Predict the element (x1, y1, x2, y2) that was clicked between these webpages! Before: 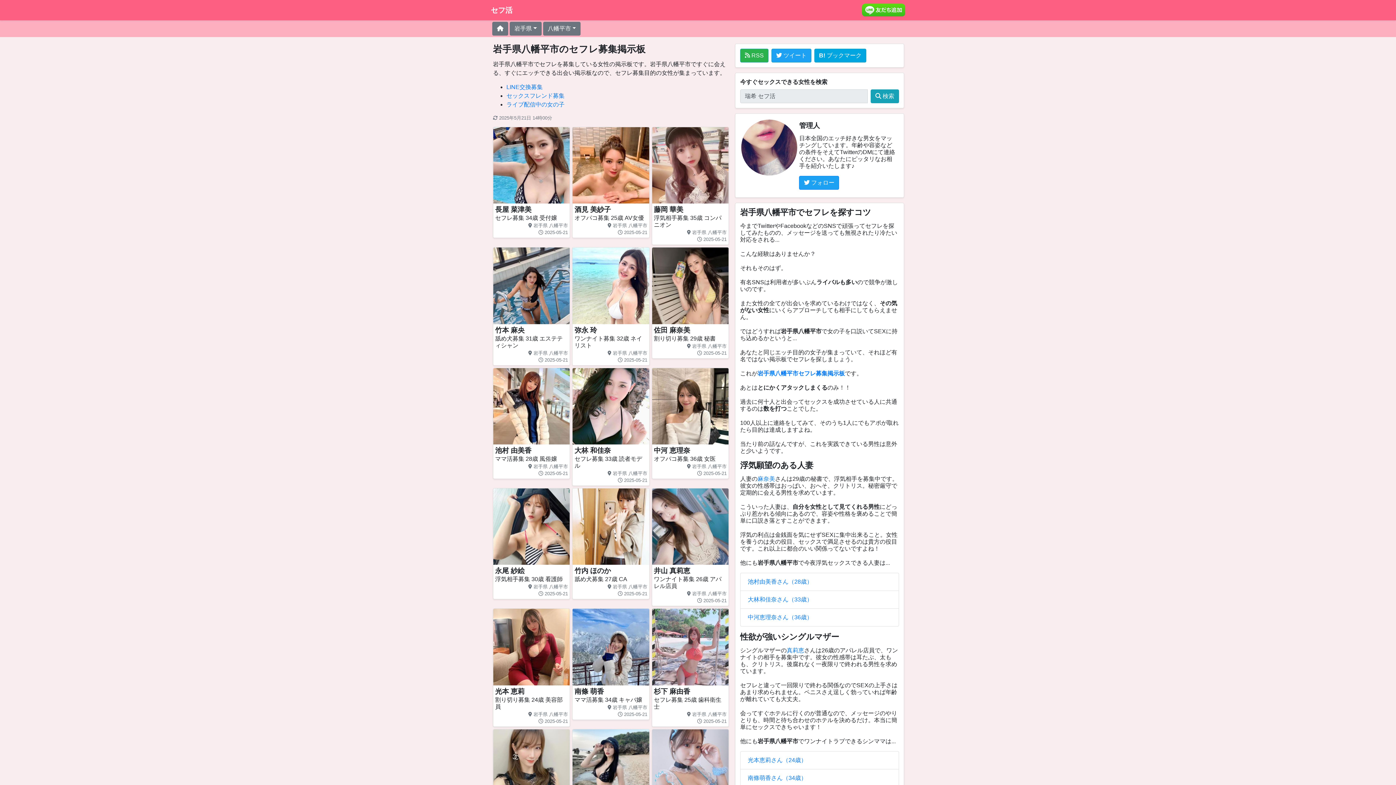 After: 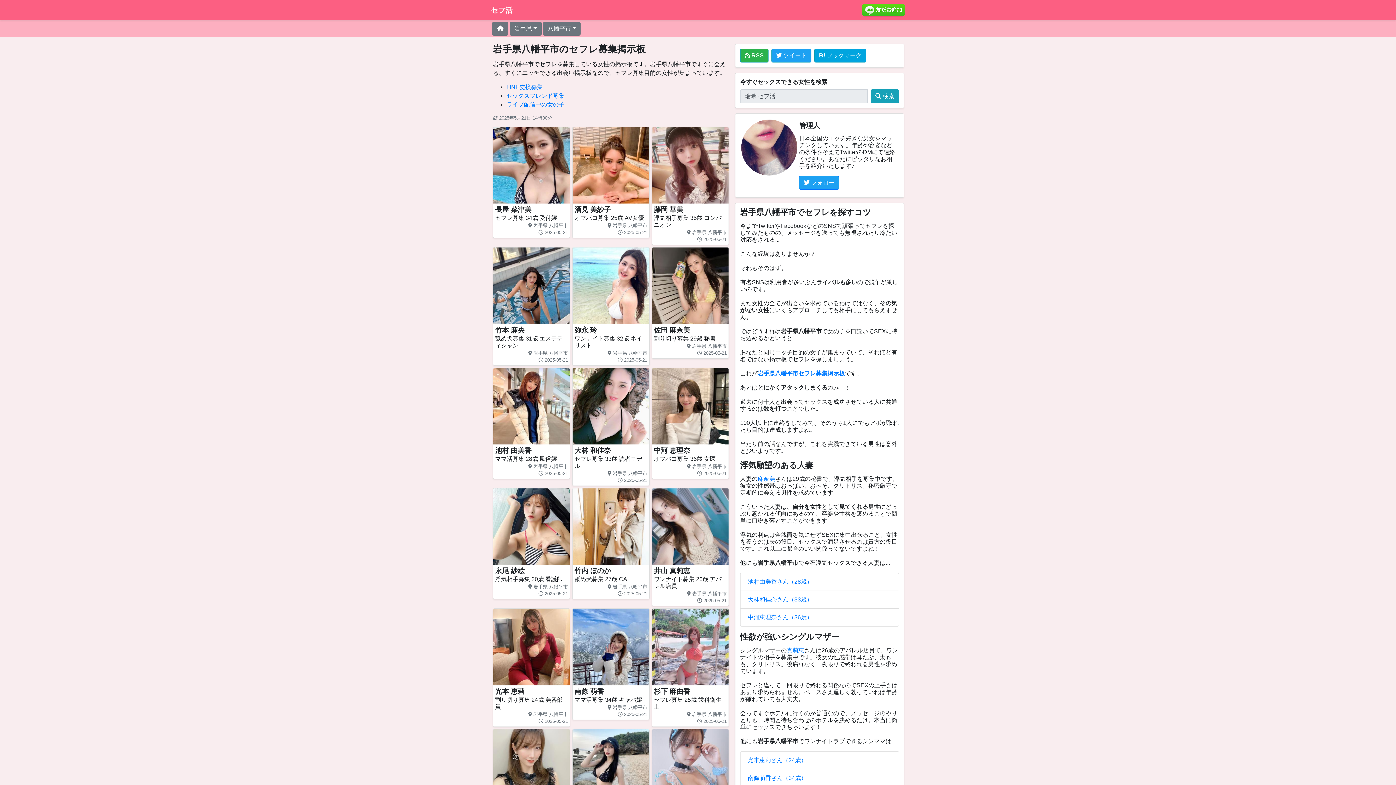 Action: label: 岩手県八幡平市セフレ募集掲示板 bbox: (757, 370, 845, 376)